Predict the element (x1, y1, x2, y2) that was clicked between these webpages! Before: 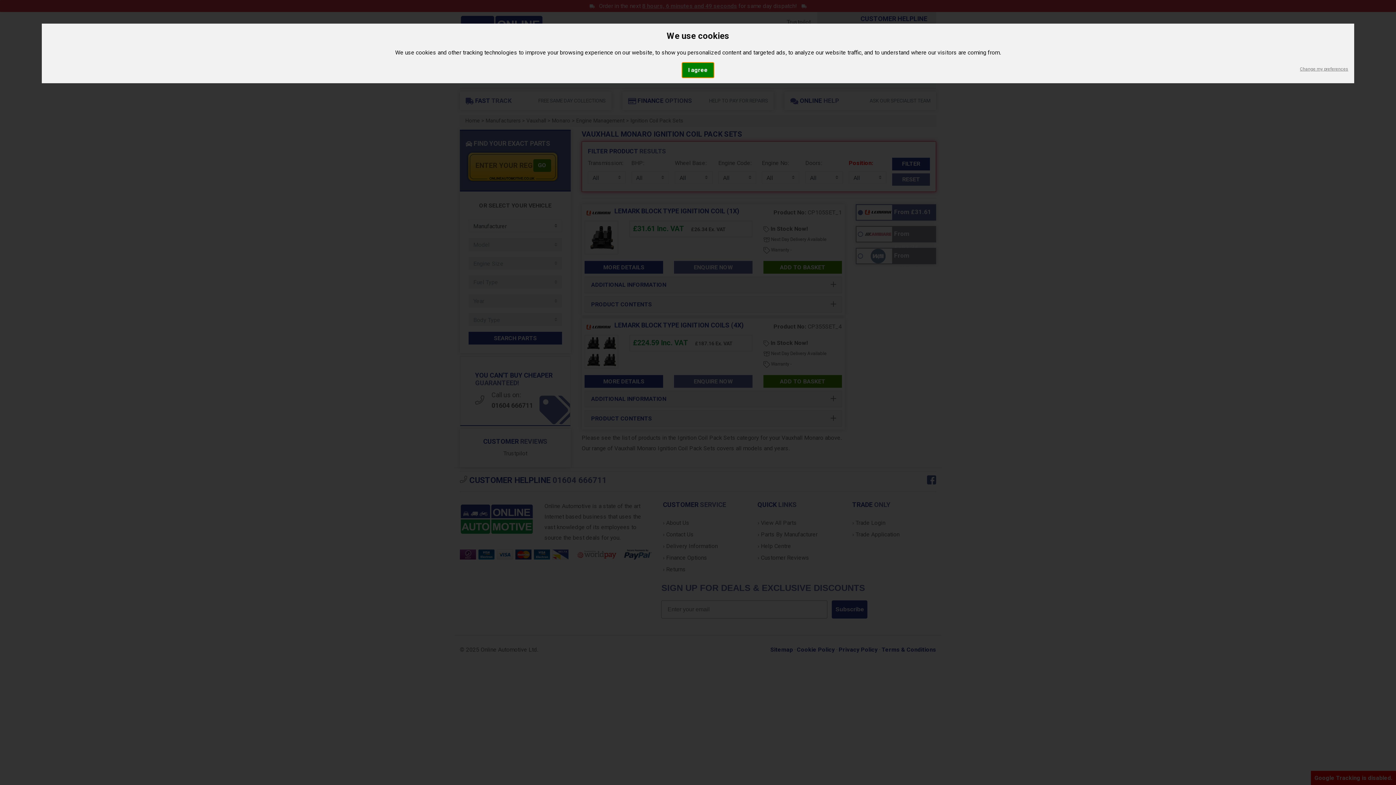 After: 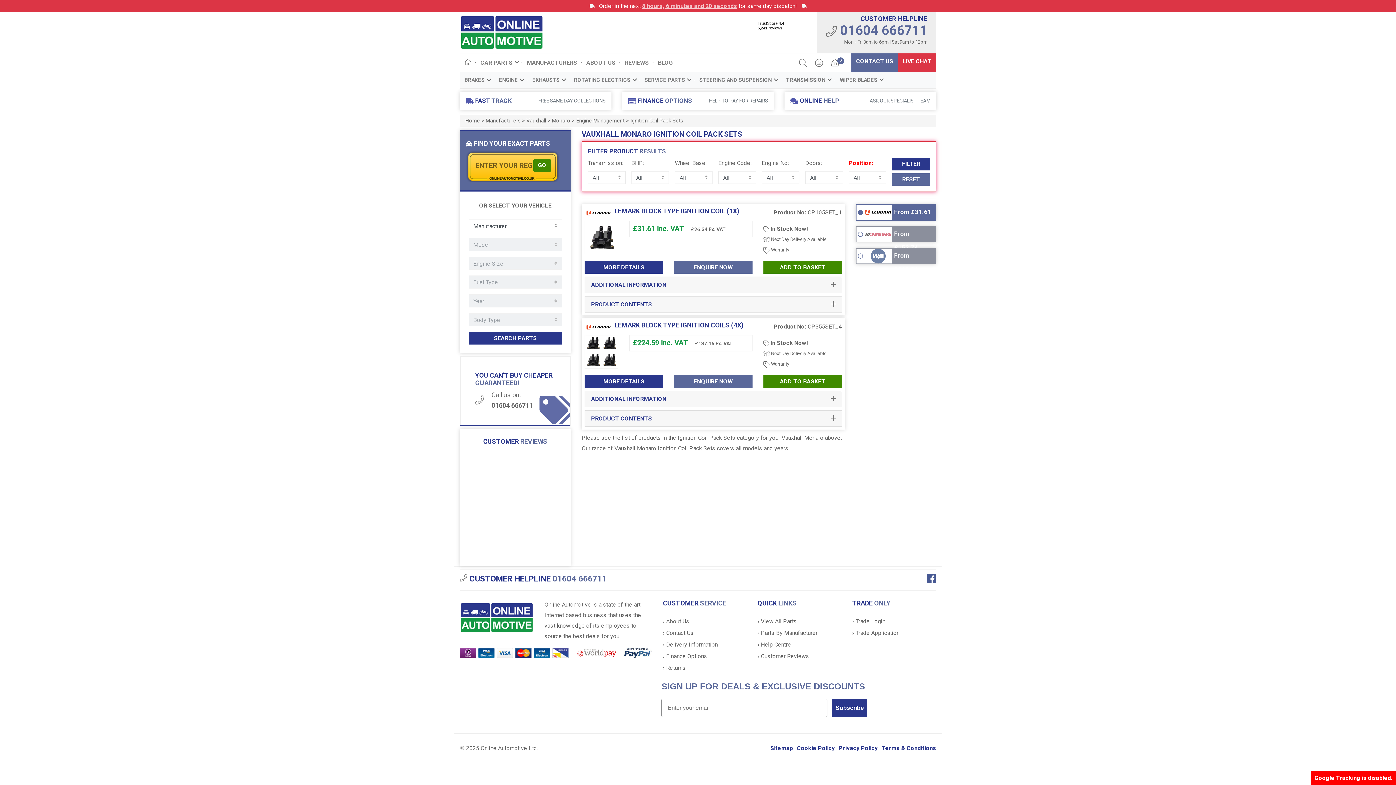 Action: bbox: (682, 62, 713, 77) label: I agree